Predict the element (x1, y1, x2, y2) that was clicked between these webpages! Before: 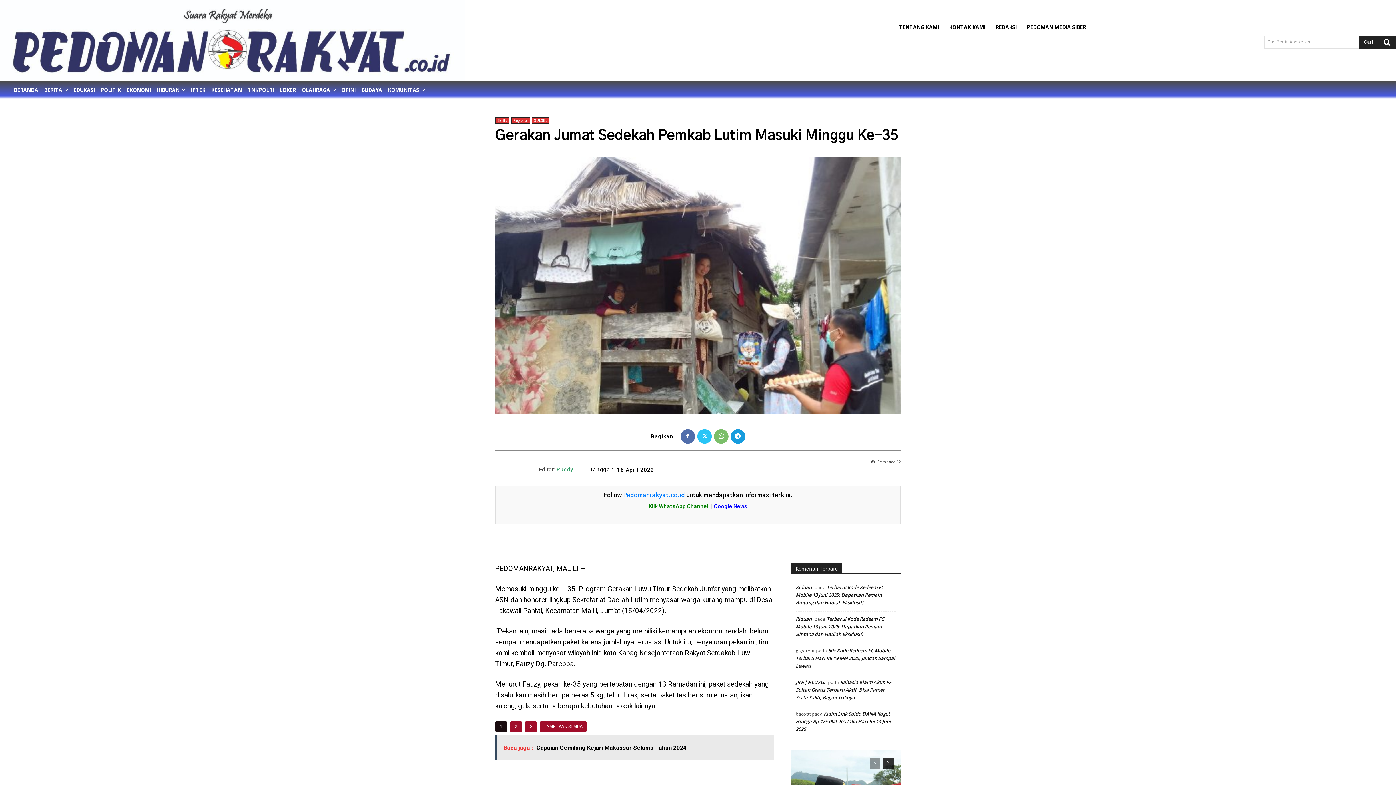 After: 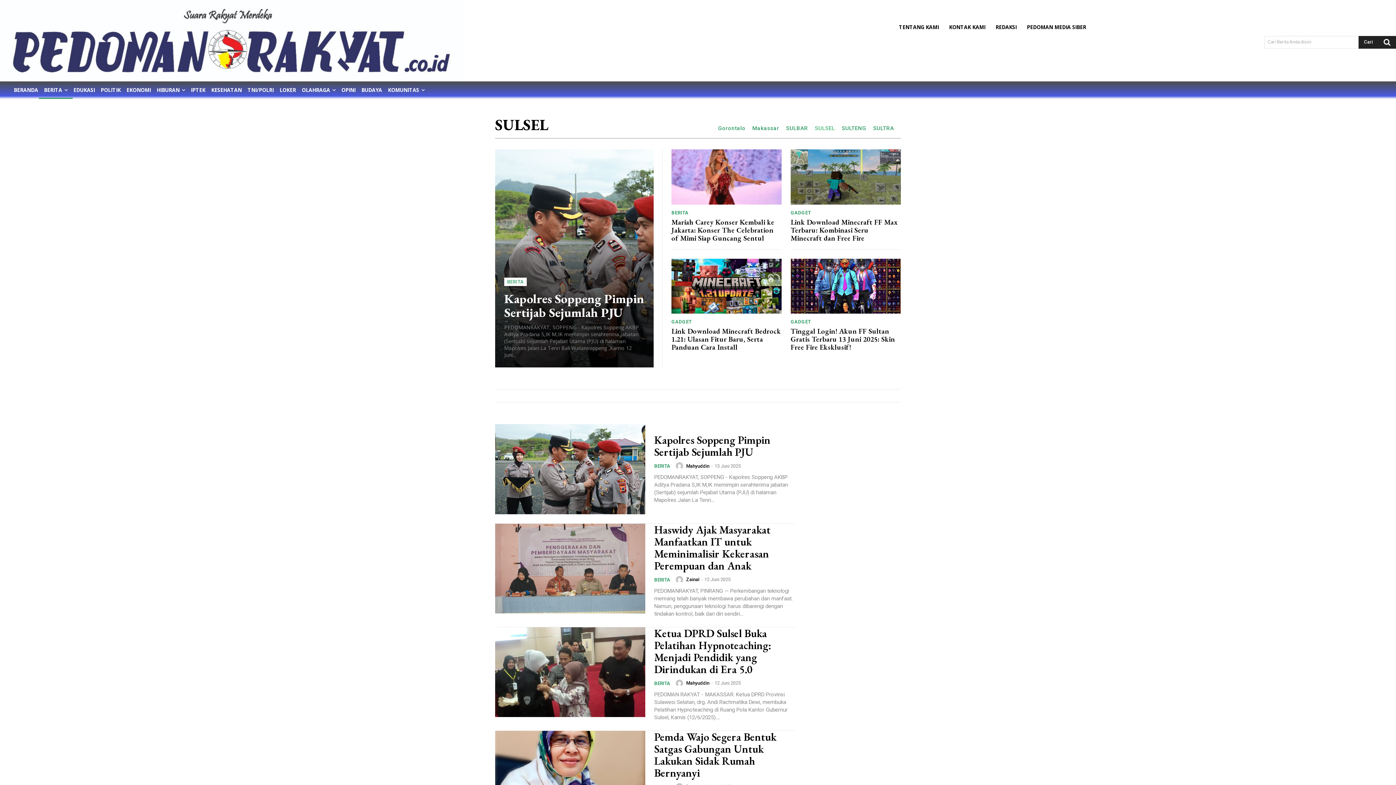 Action: label: SULSEL bbox: (532, 117, 549, 123)